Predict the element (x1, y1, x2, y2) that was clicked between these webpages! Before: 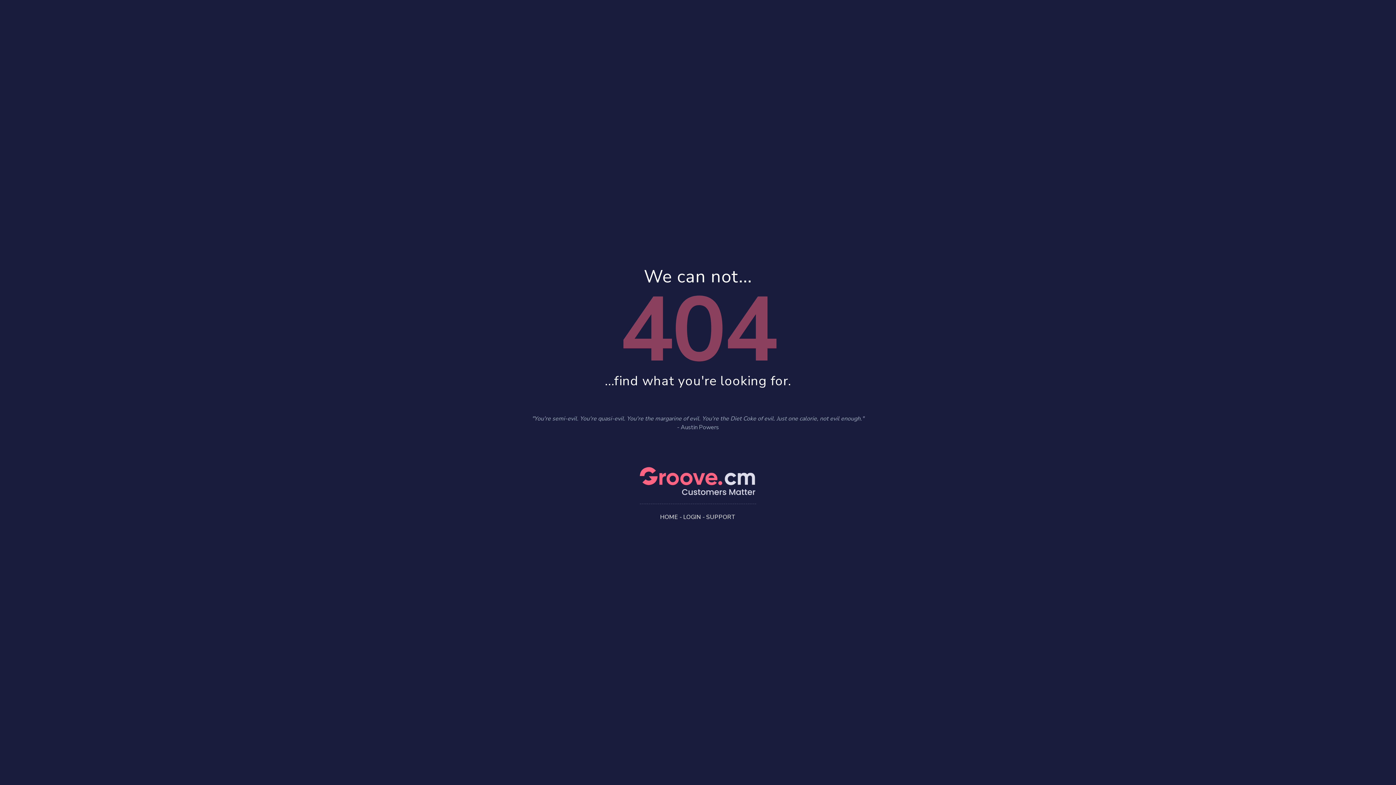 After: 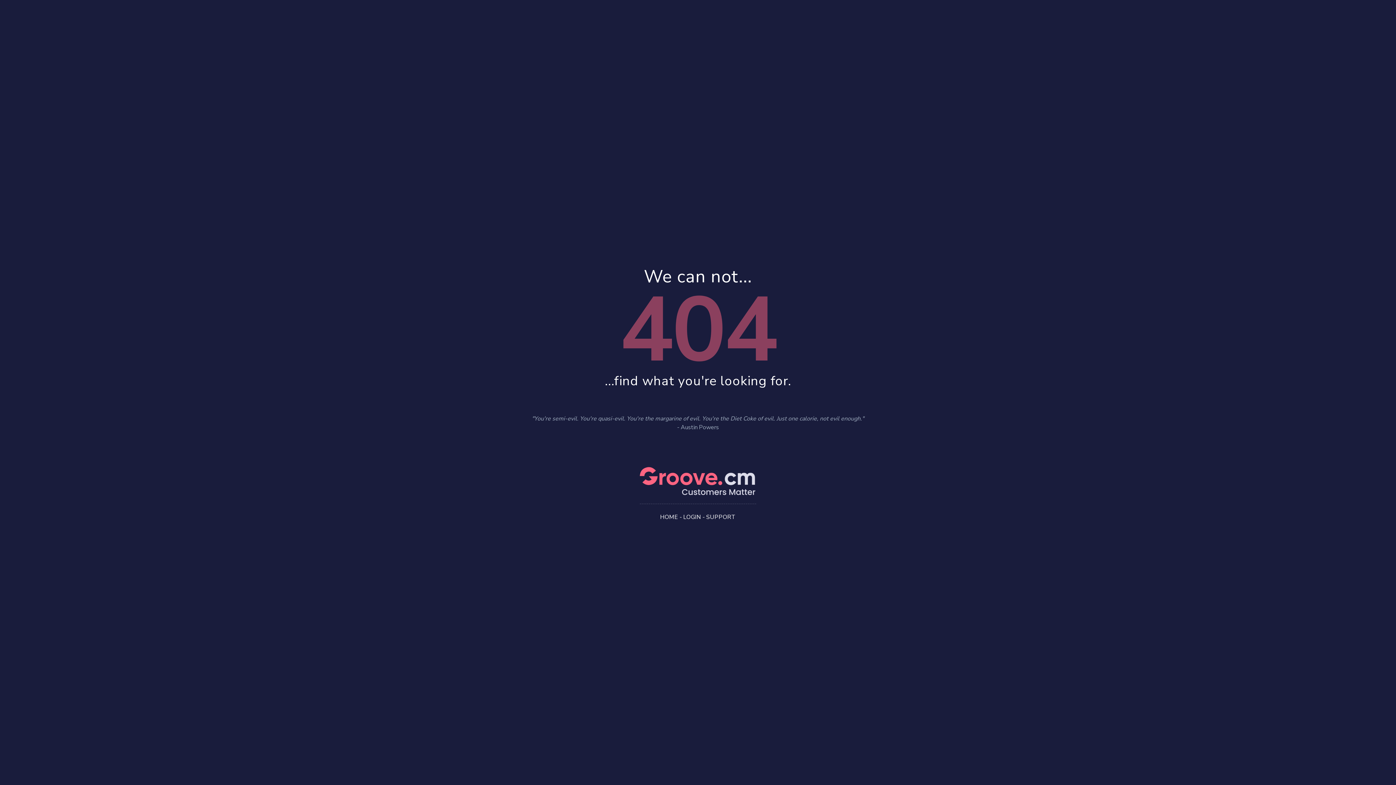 Action: bbox: (660, 513, 678, 521) label: HOME